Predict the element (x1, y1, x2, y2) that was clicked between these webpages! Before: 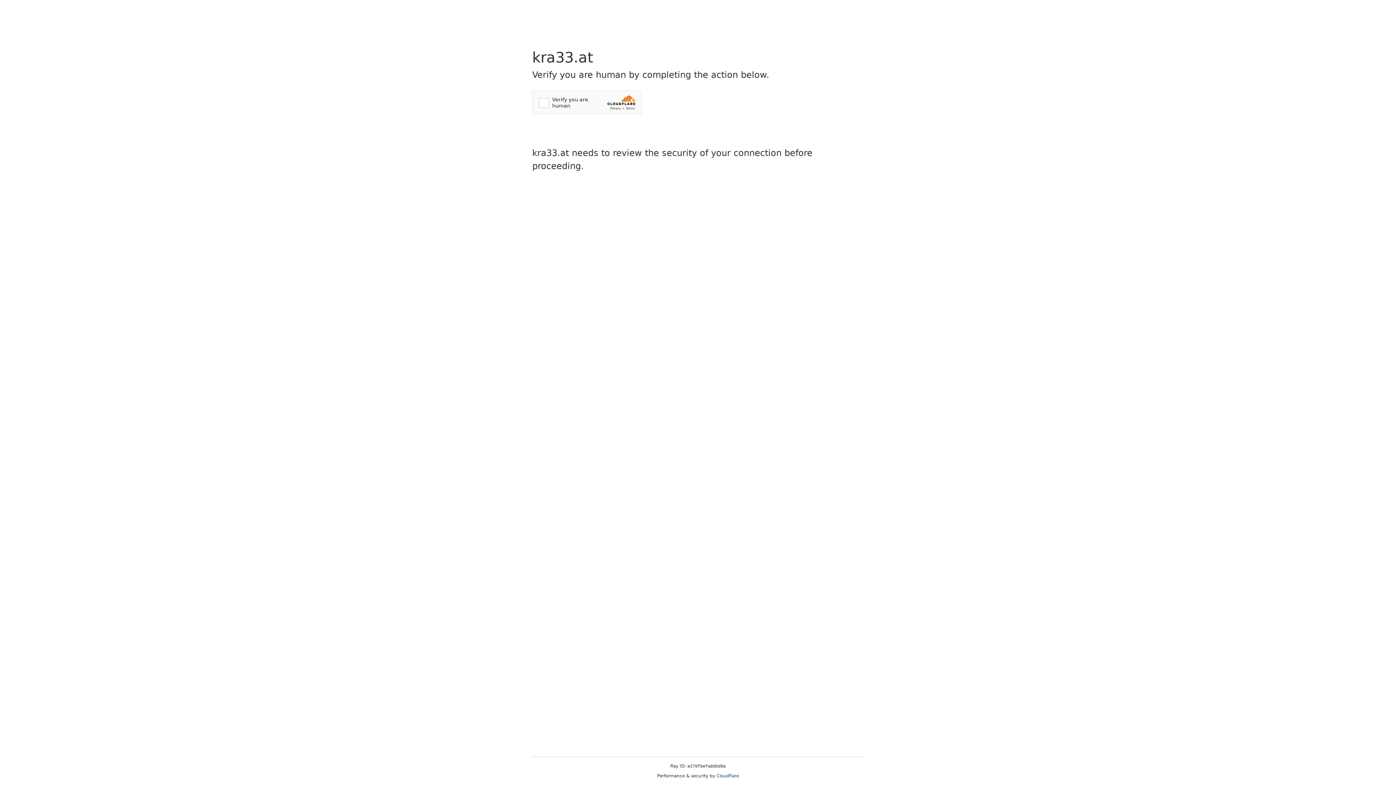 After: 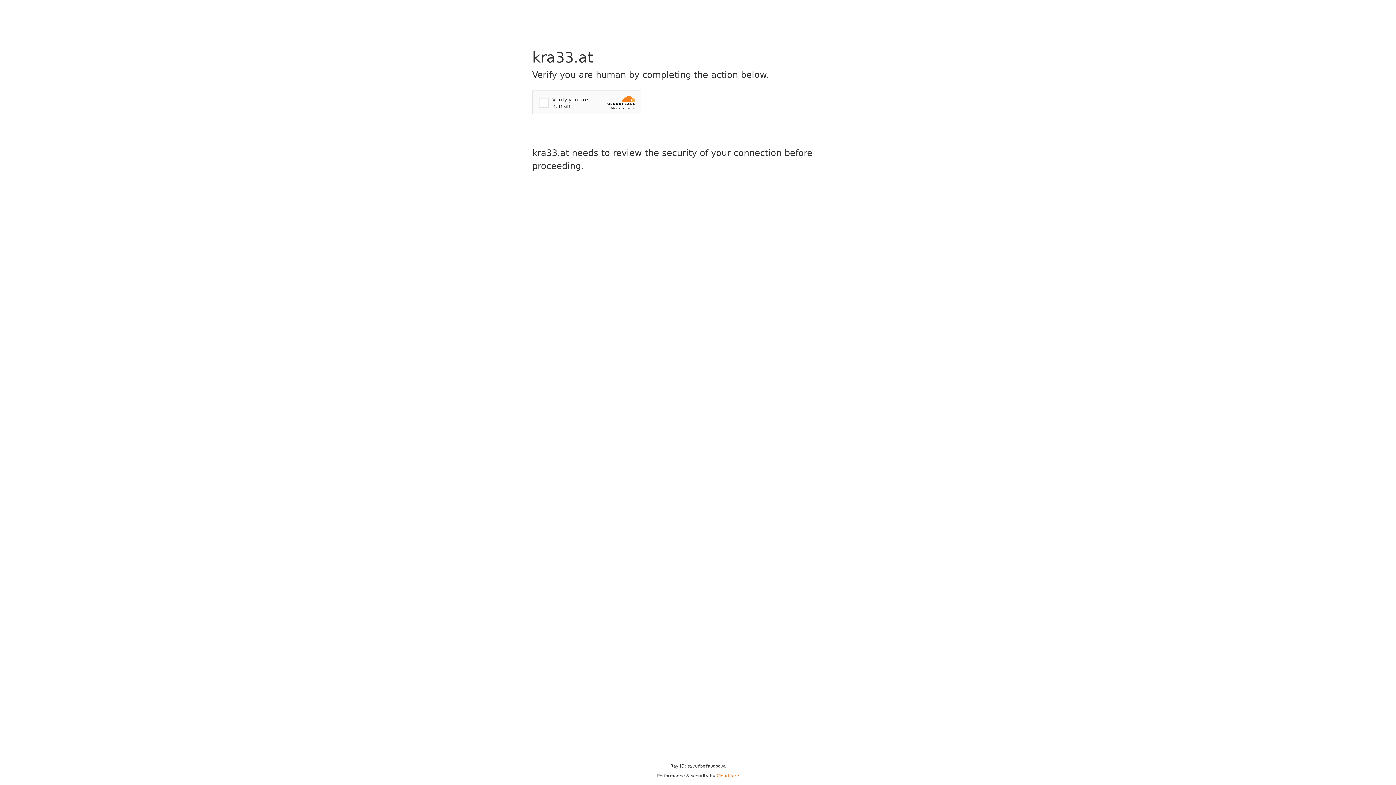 Action: bbox: (716, 773, 739, 778) label: Cloudflare